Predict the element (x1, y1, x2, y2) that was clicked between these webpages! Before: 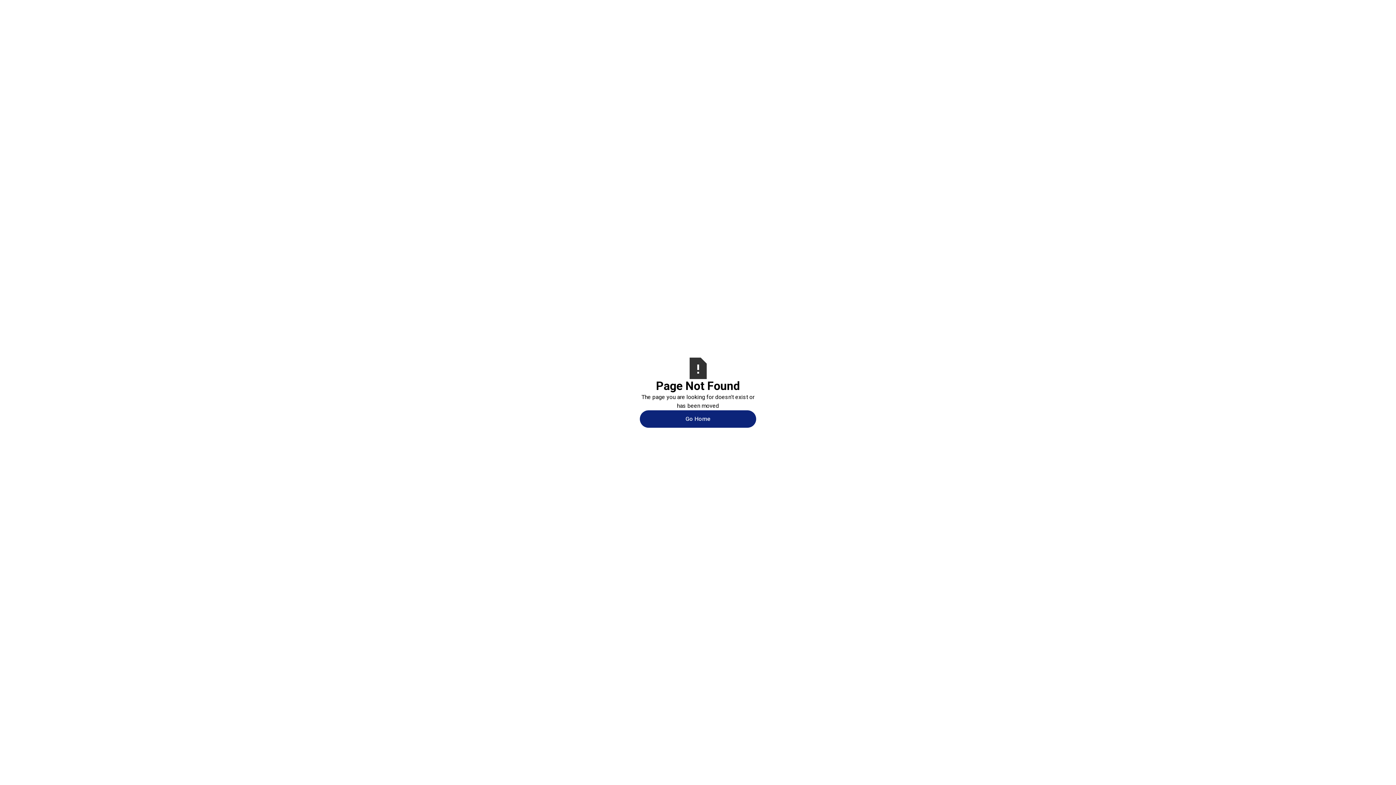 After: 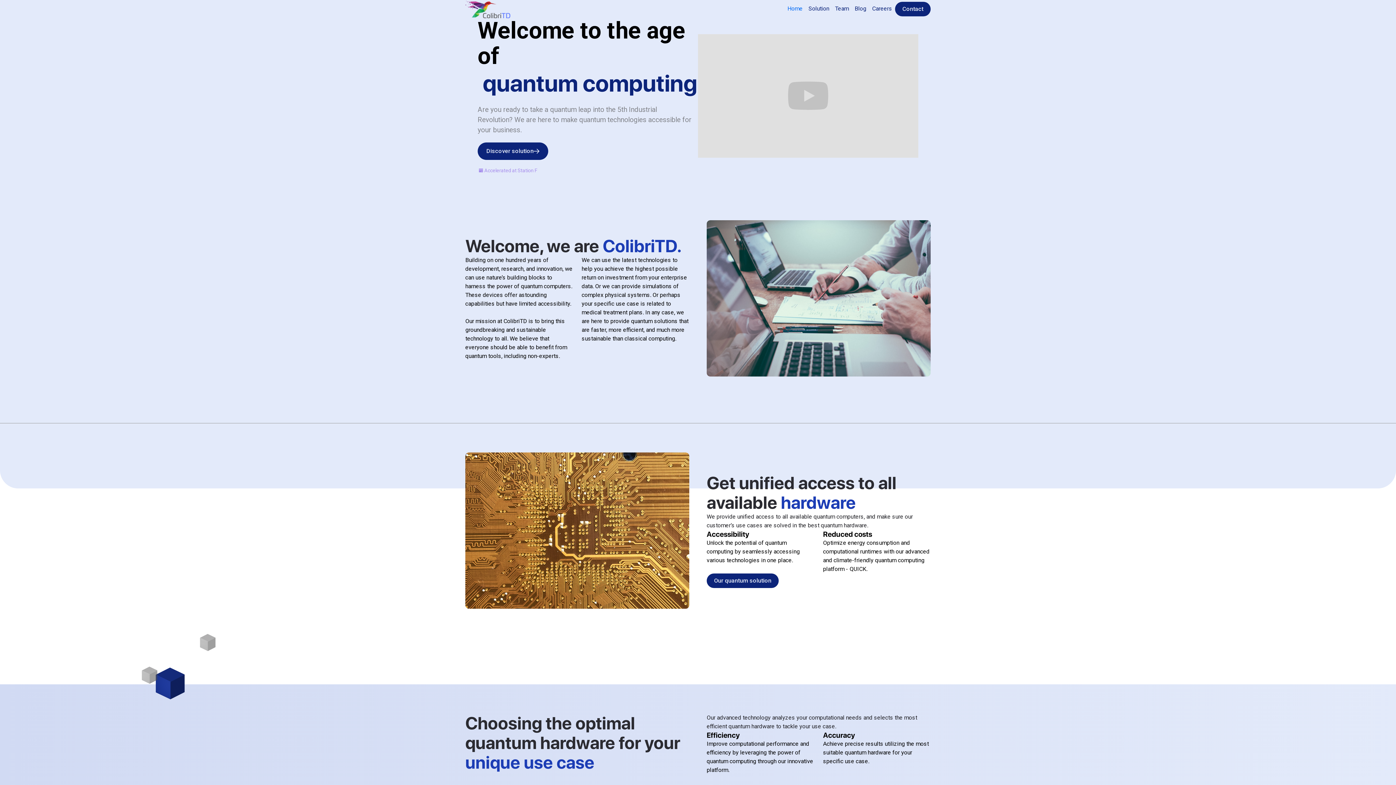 Action: bbox: (640, 410, 756, 427) label: Go Home